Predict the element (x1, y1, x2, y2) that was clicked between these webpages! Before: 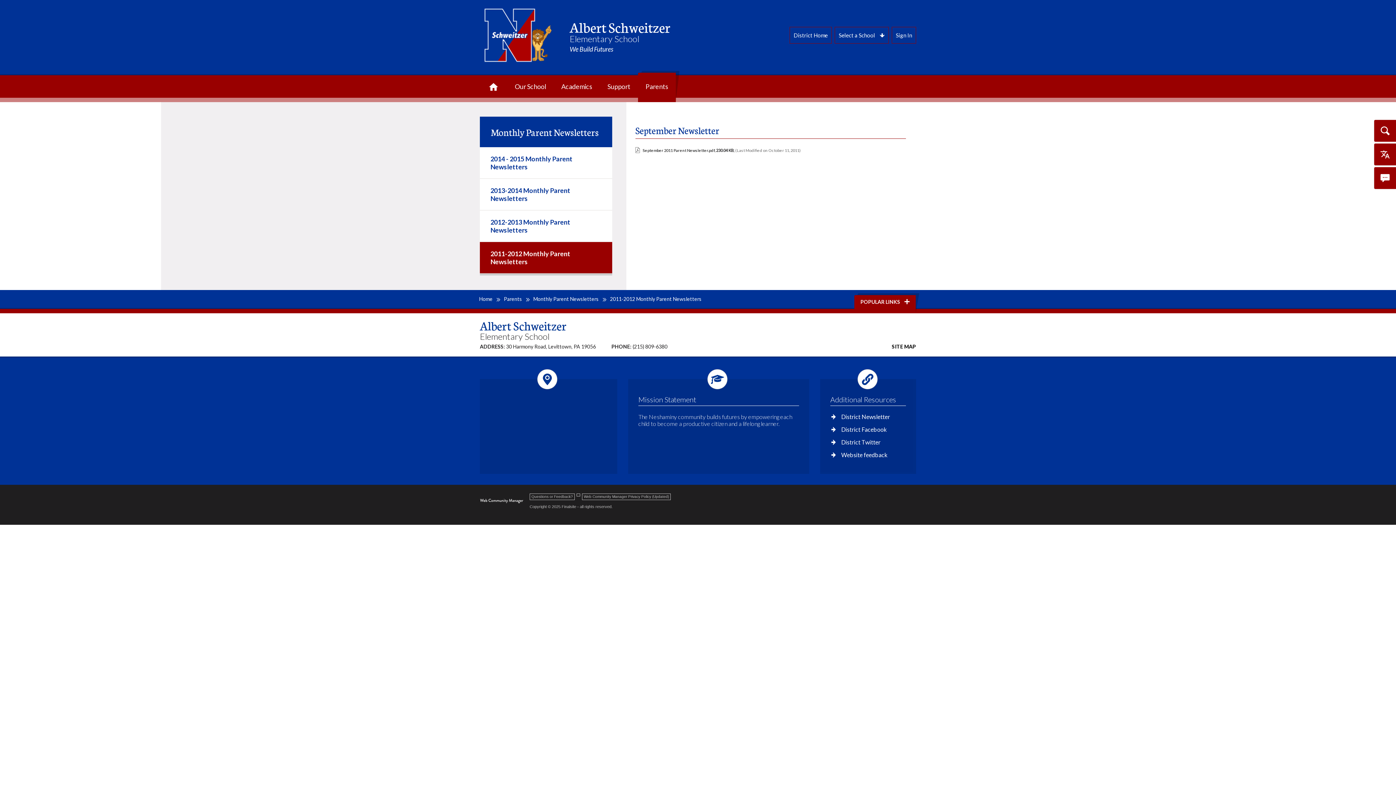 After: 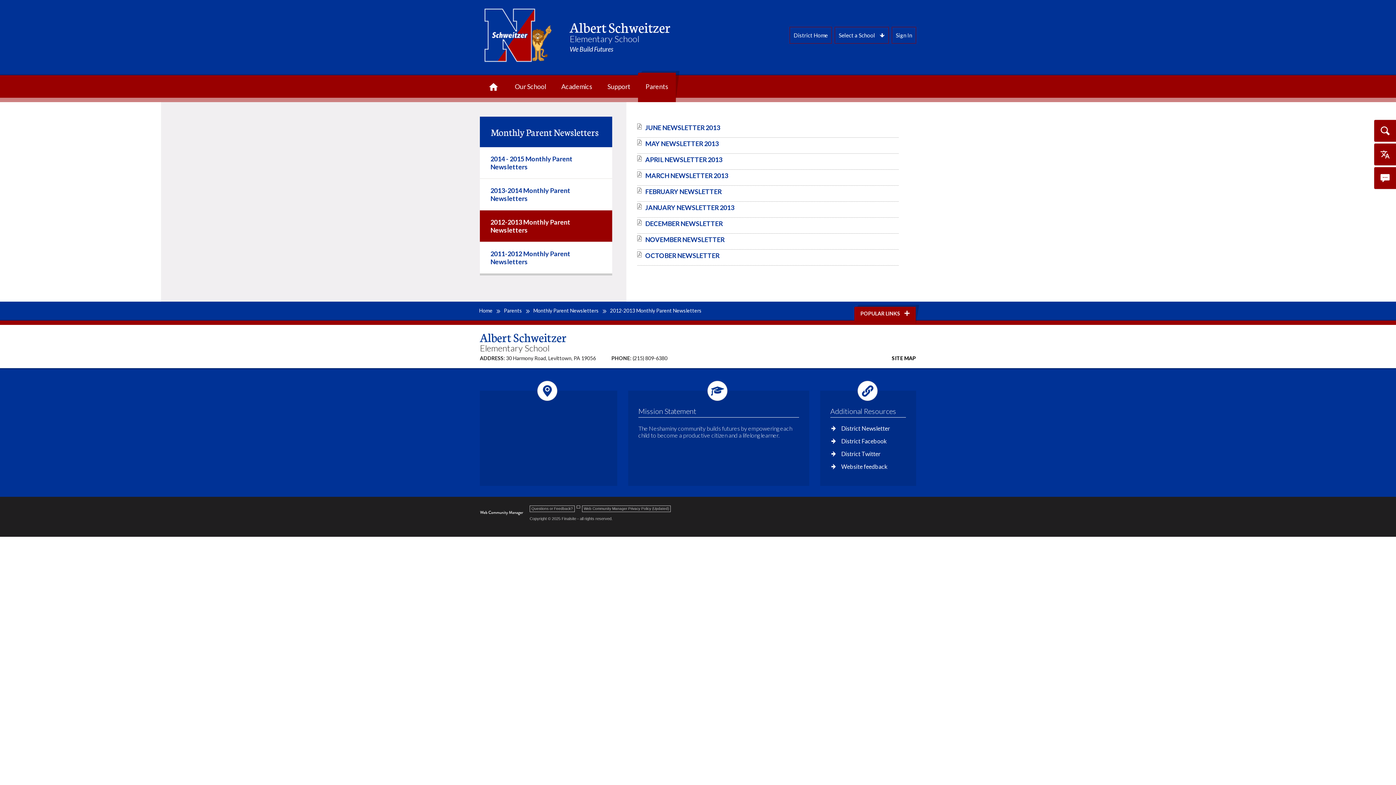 Action: bbox: (480, 210, 612, 241) label: 2012-2013 Monthly Parent Newsletters